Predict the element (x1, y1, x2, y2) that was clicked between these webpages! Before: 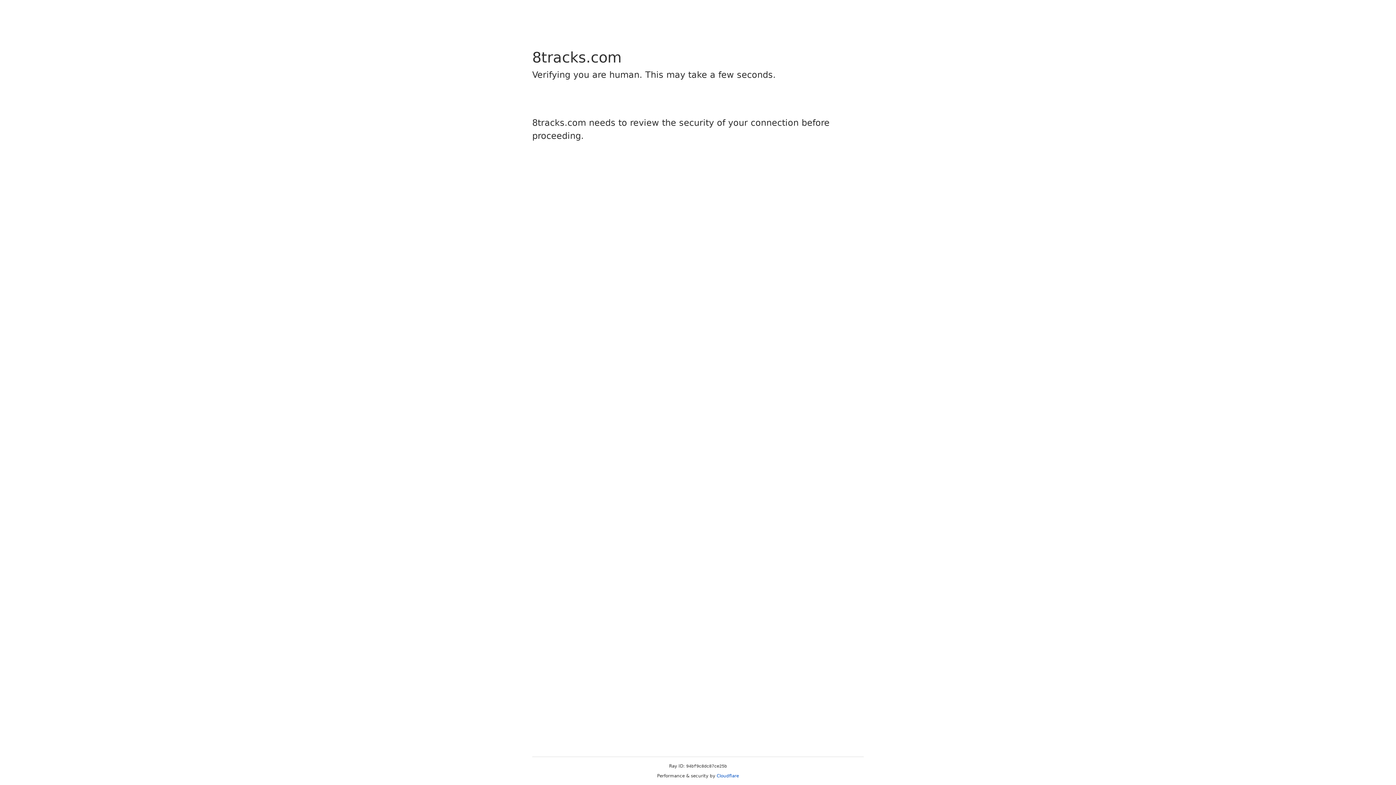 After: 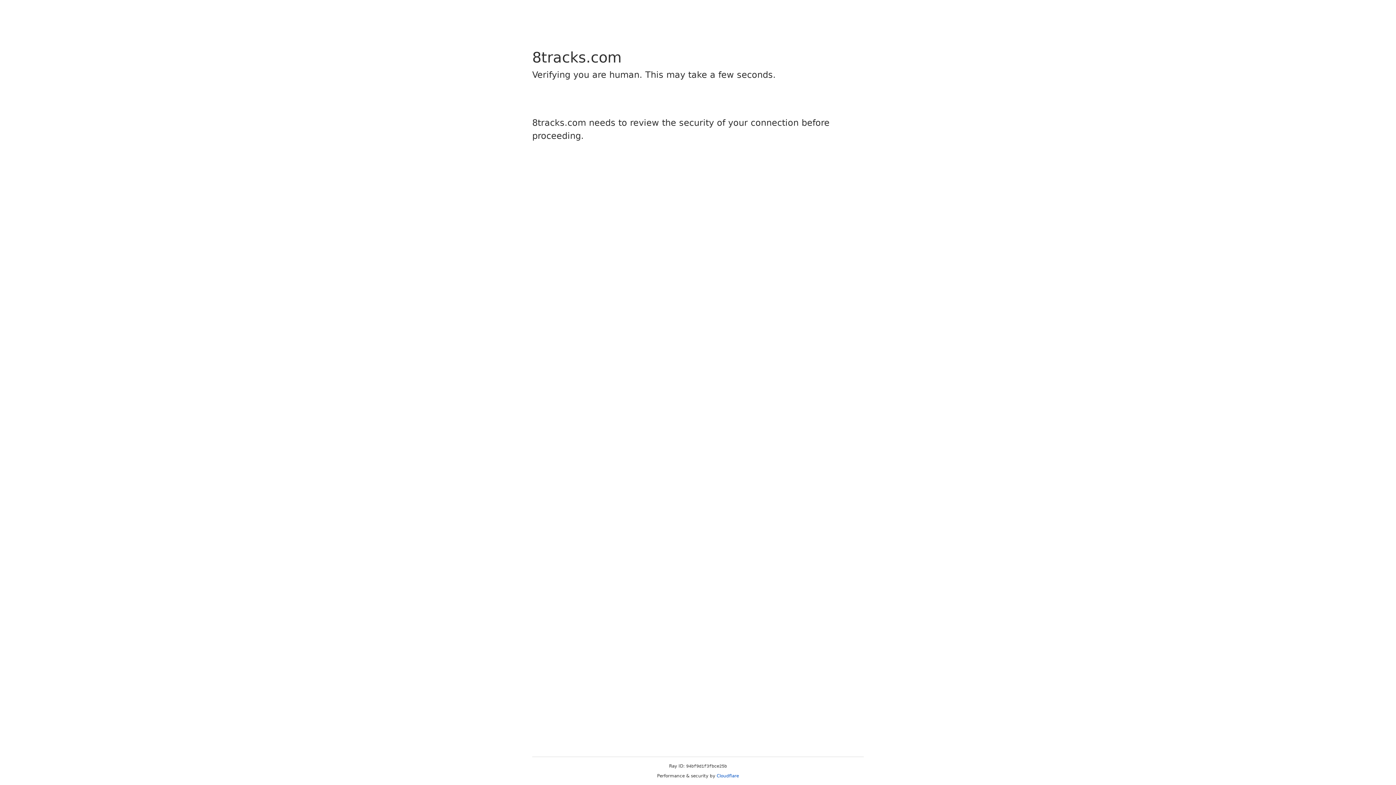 Action: label: Cloudflare bbox: (716, 773, 739, 778)